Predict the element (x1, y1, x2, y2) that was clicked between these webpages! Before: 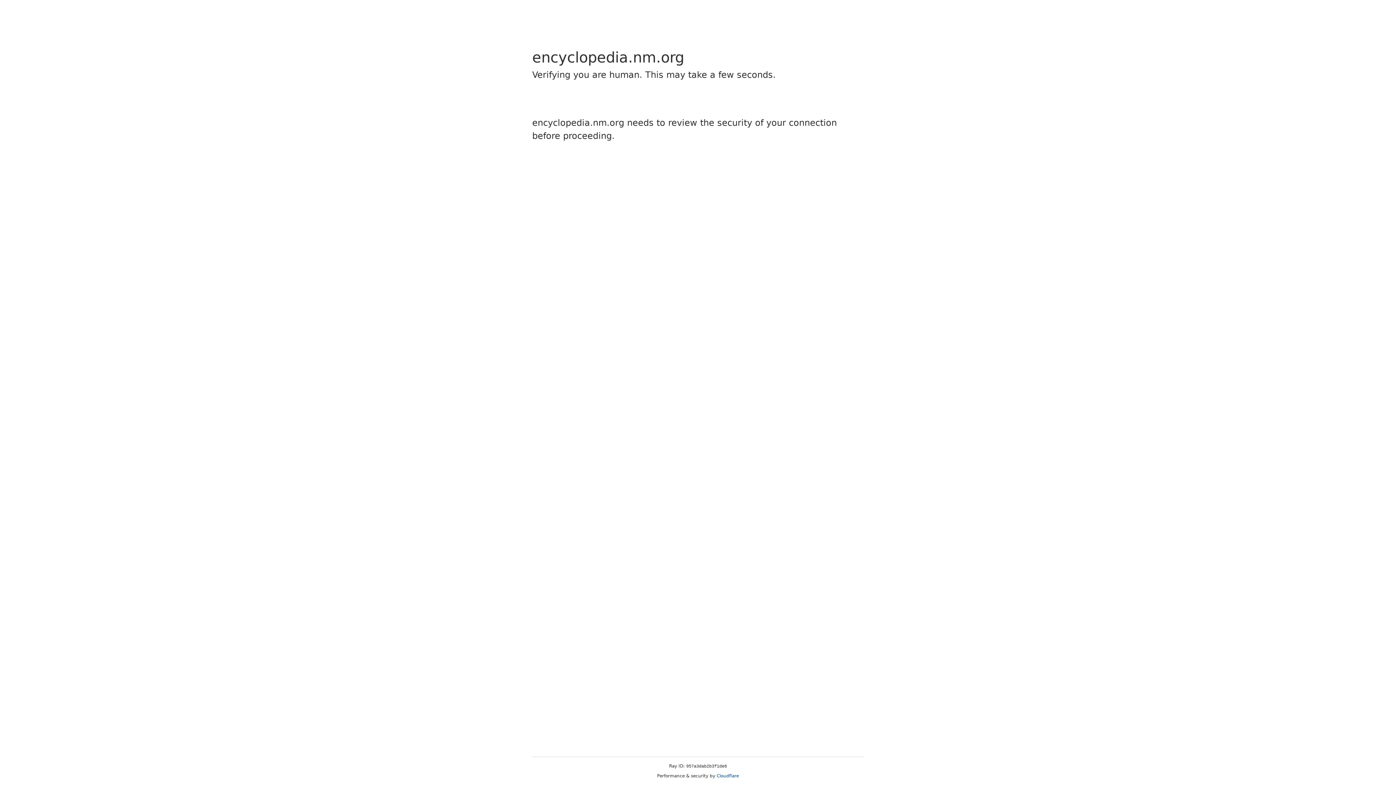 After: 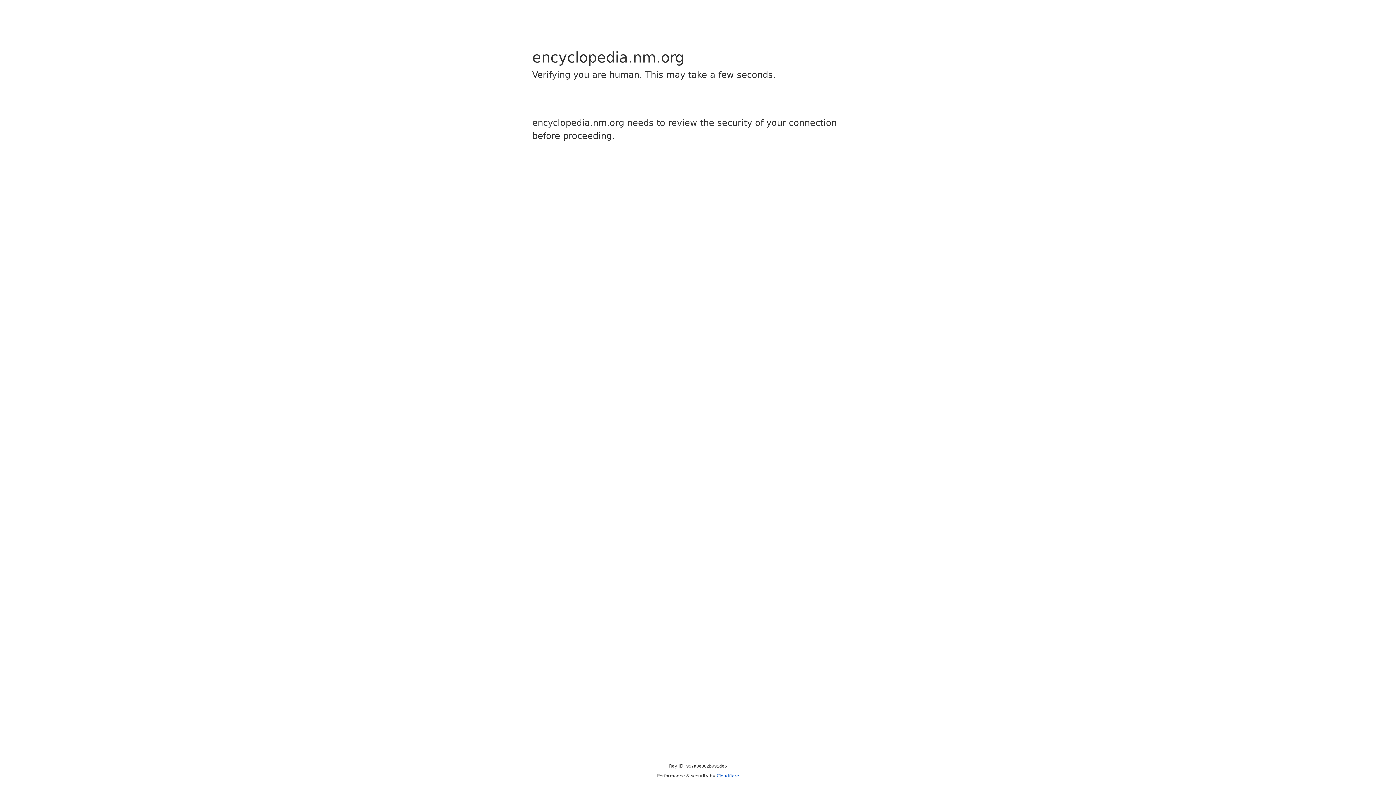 Action: bbox: (716, 773, 739, 778) label: Cloudflare